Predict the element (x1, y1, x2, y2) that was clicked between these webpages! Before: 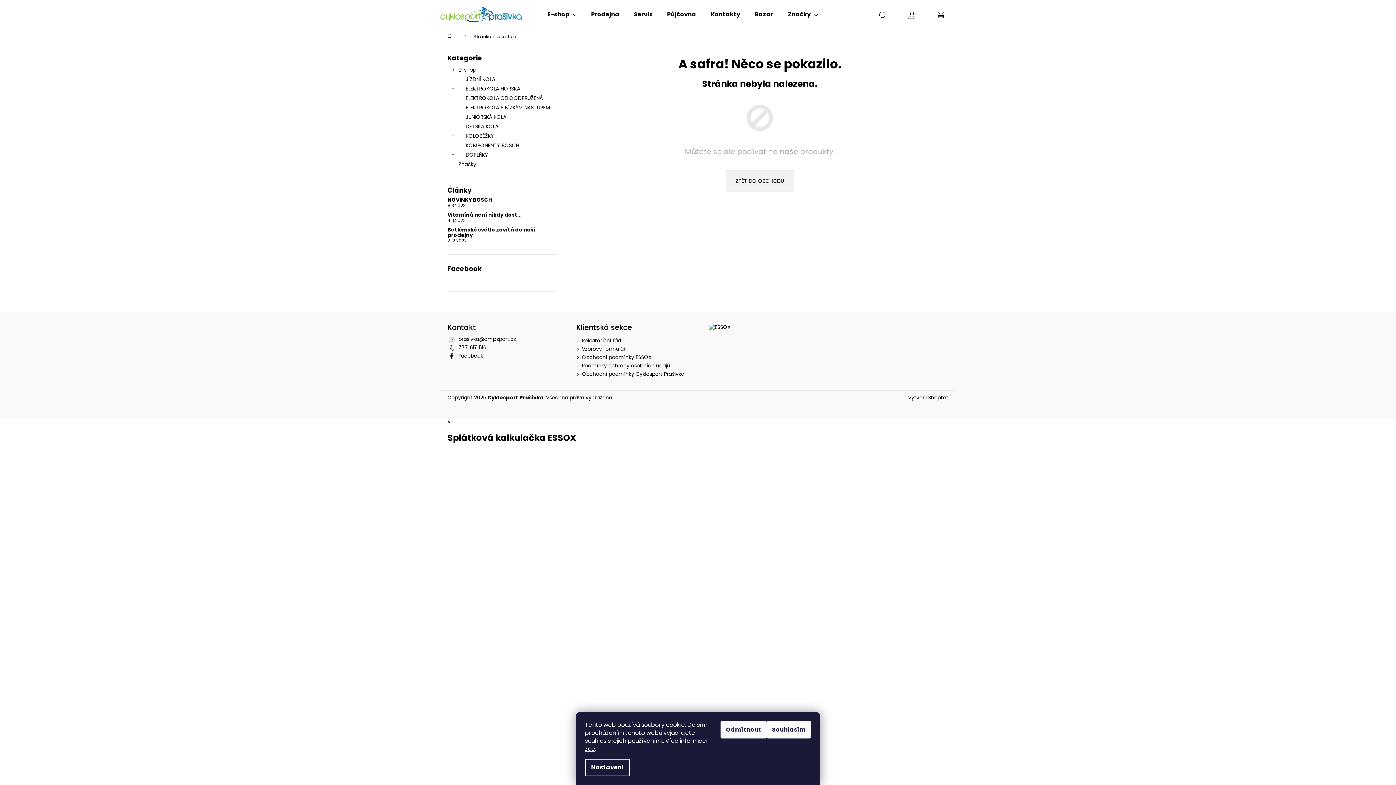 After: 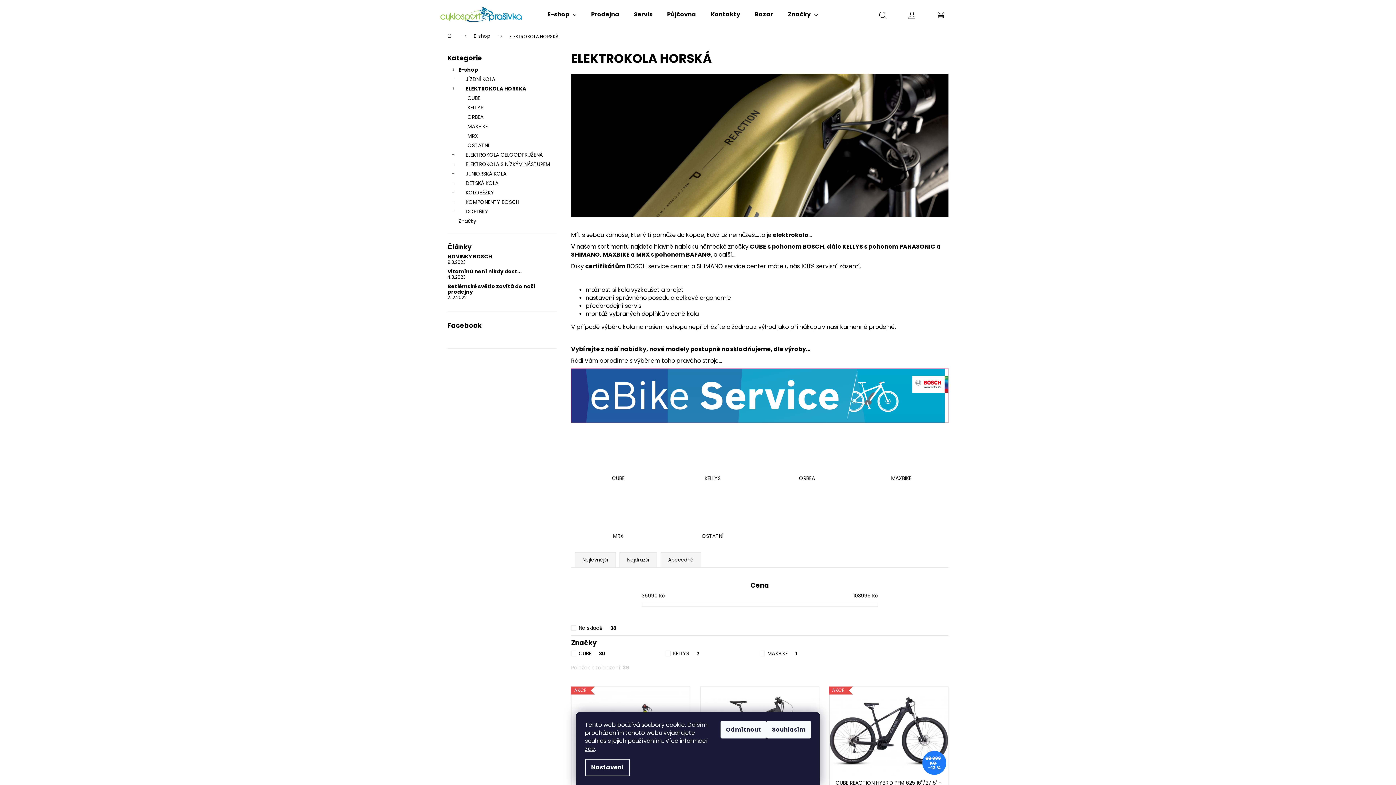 Action: bbox: (447, 84, 556, 93) label: ELEKTROKOLA HORSKÁ
 